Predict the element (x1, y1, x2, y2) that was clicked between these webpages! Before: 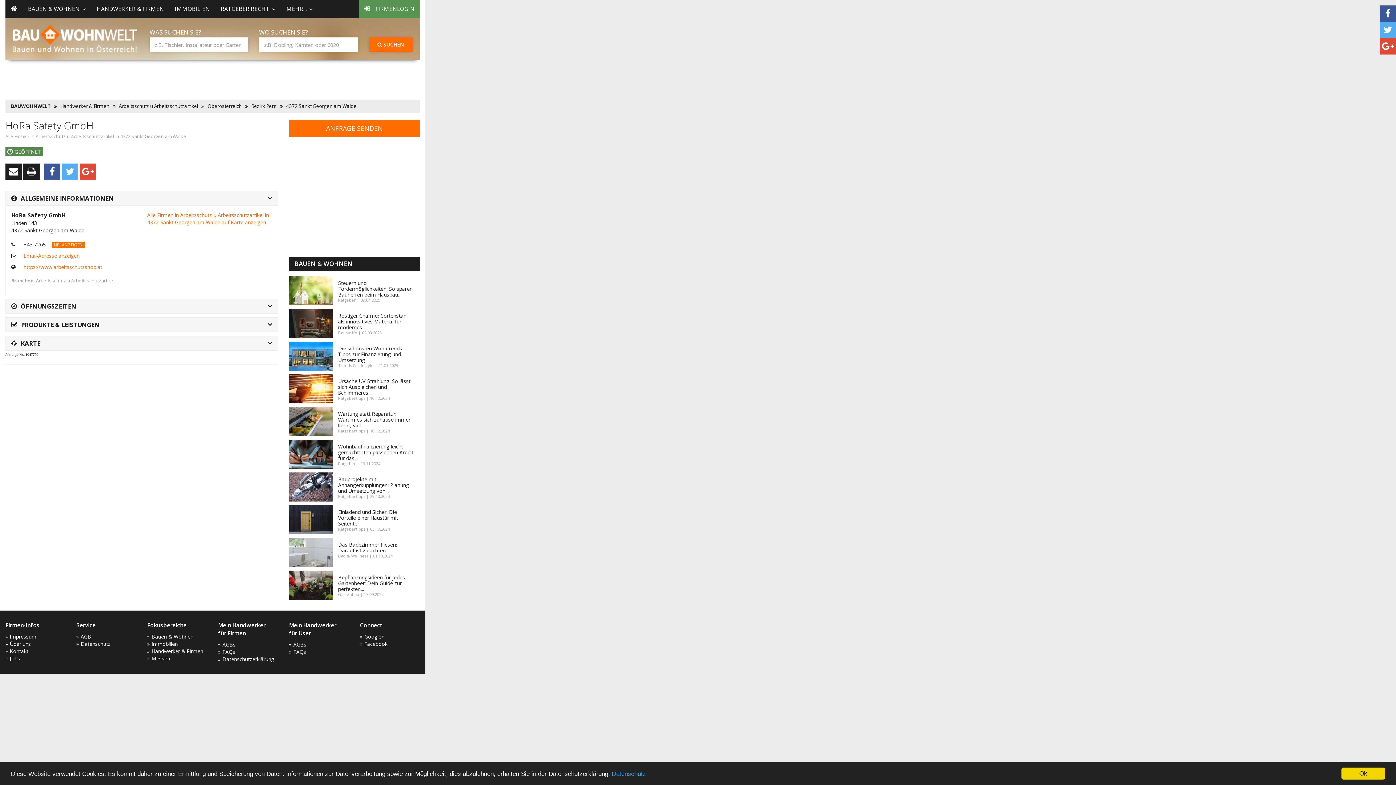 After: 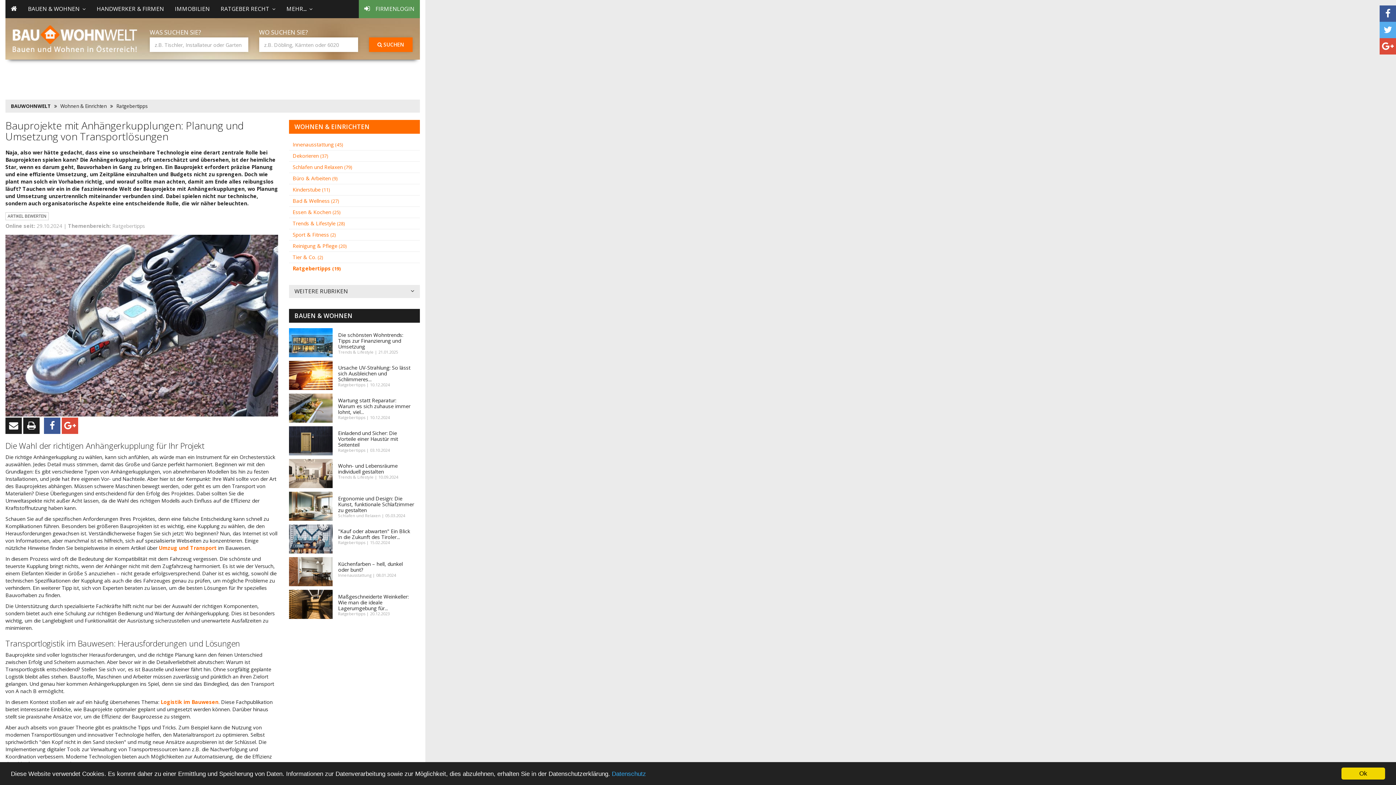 Action: bbox: (338, 476, 409, 494) label: Bauprojekte mit Anhängerkupplungen: Planung und Umsetzung von...